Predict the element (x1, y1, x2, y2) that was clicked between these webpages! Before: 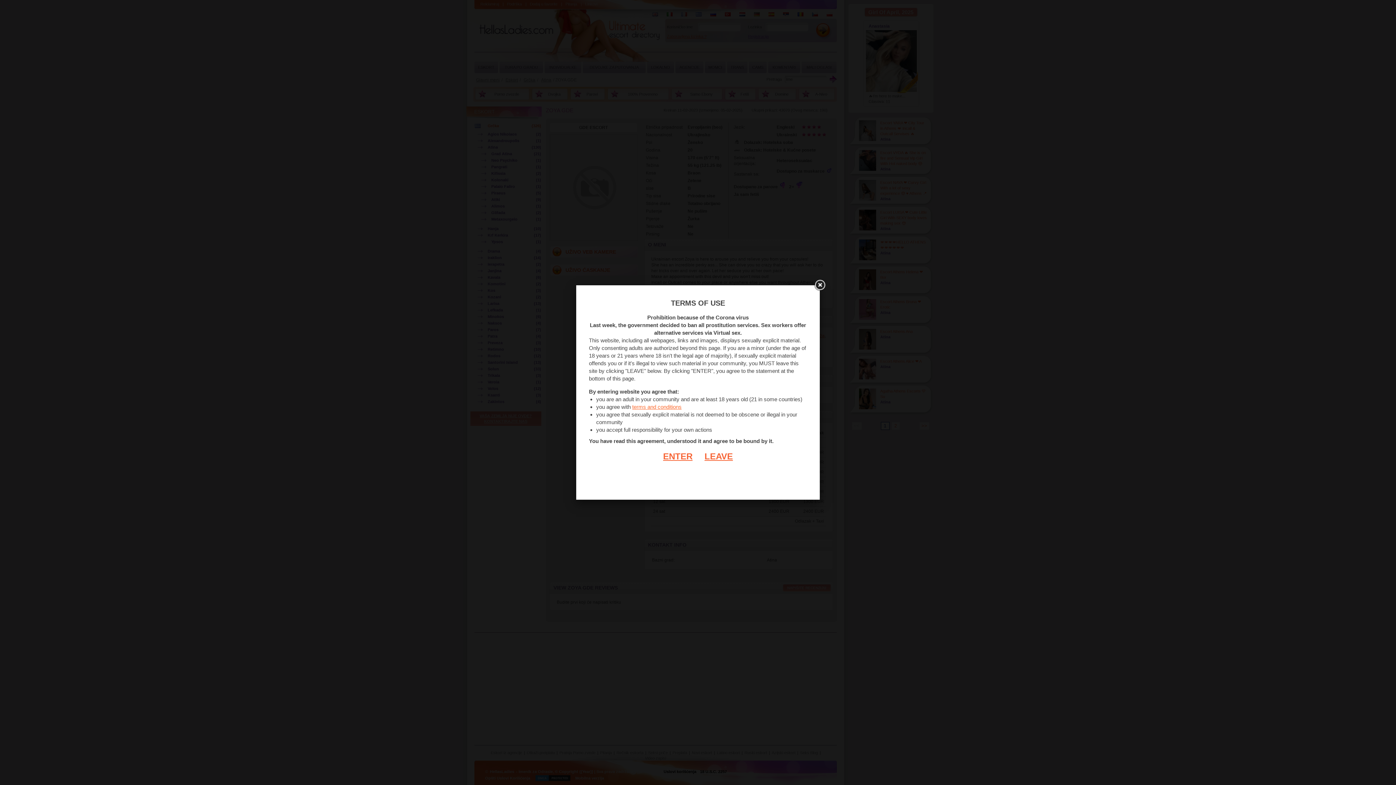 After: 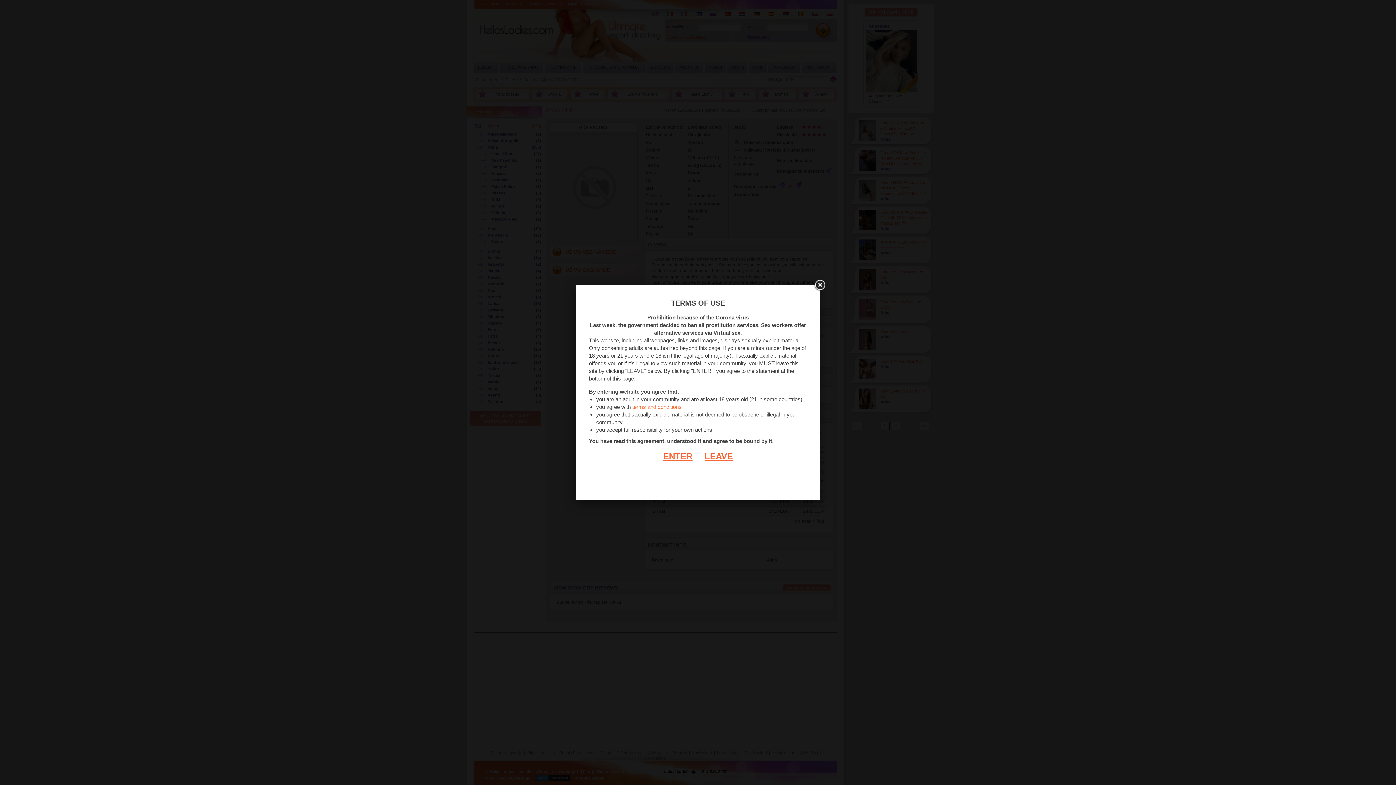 Action: label: terms and conditions bbox: (632, 404, 681, 410)